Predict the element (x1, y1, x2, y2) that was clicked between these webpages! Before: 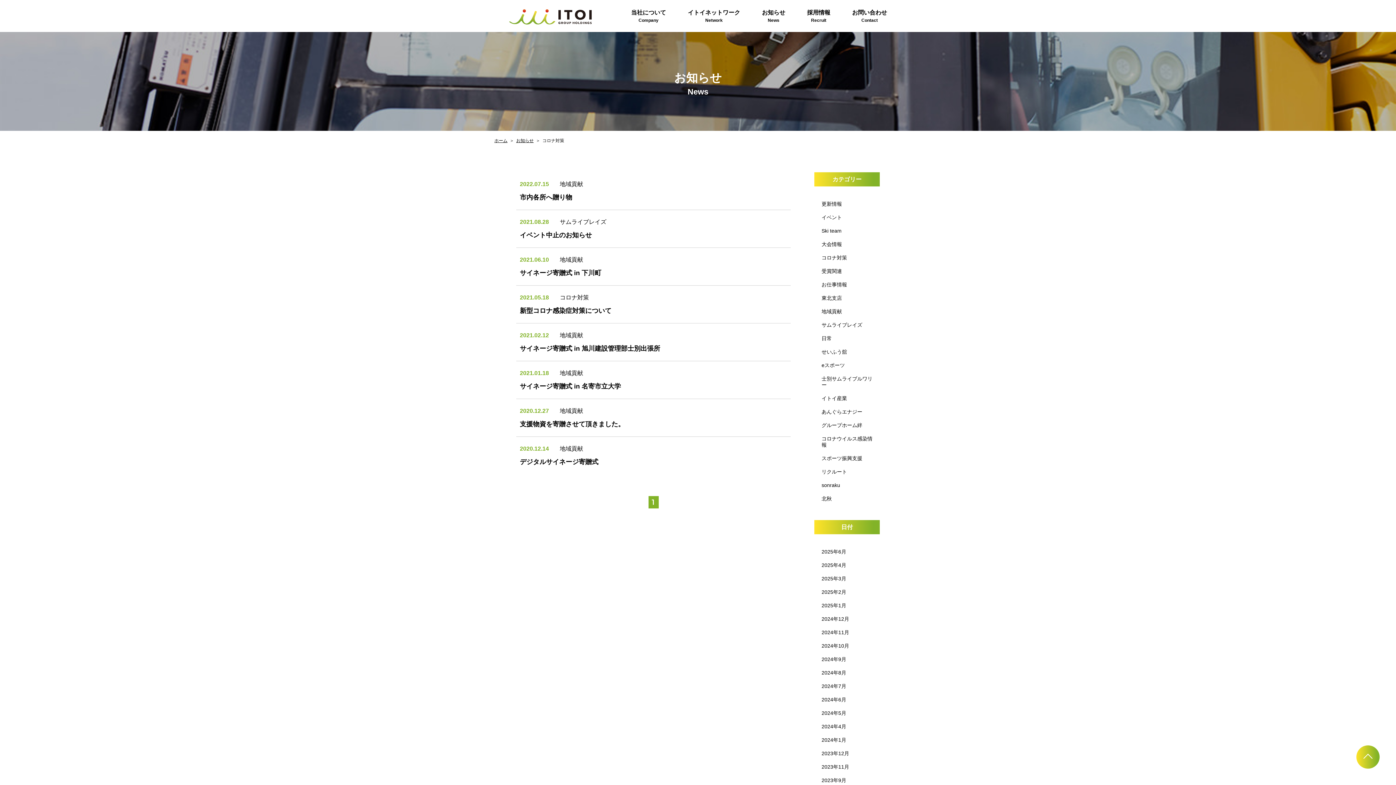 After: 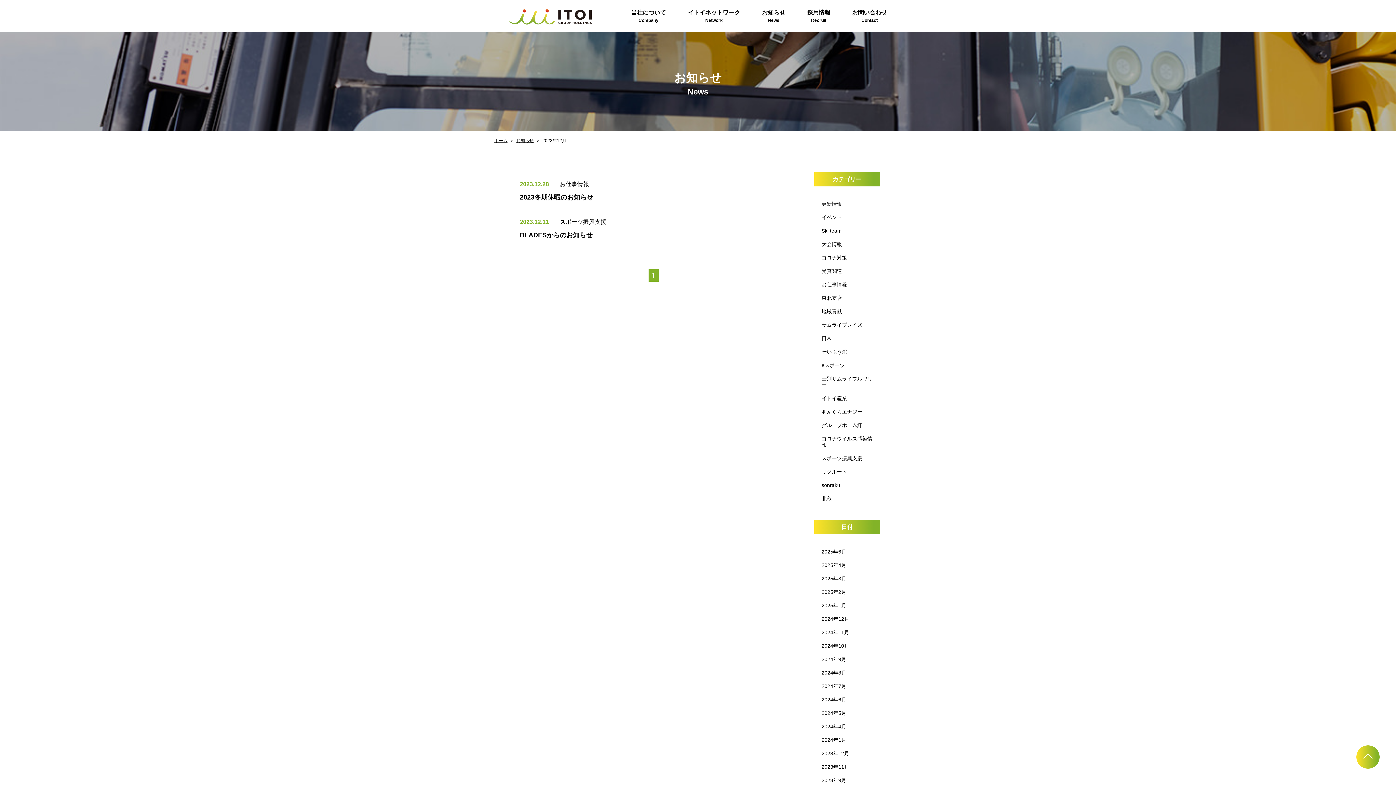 Action: bbox: (814, 747, 880, 760) label: 2023年12月